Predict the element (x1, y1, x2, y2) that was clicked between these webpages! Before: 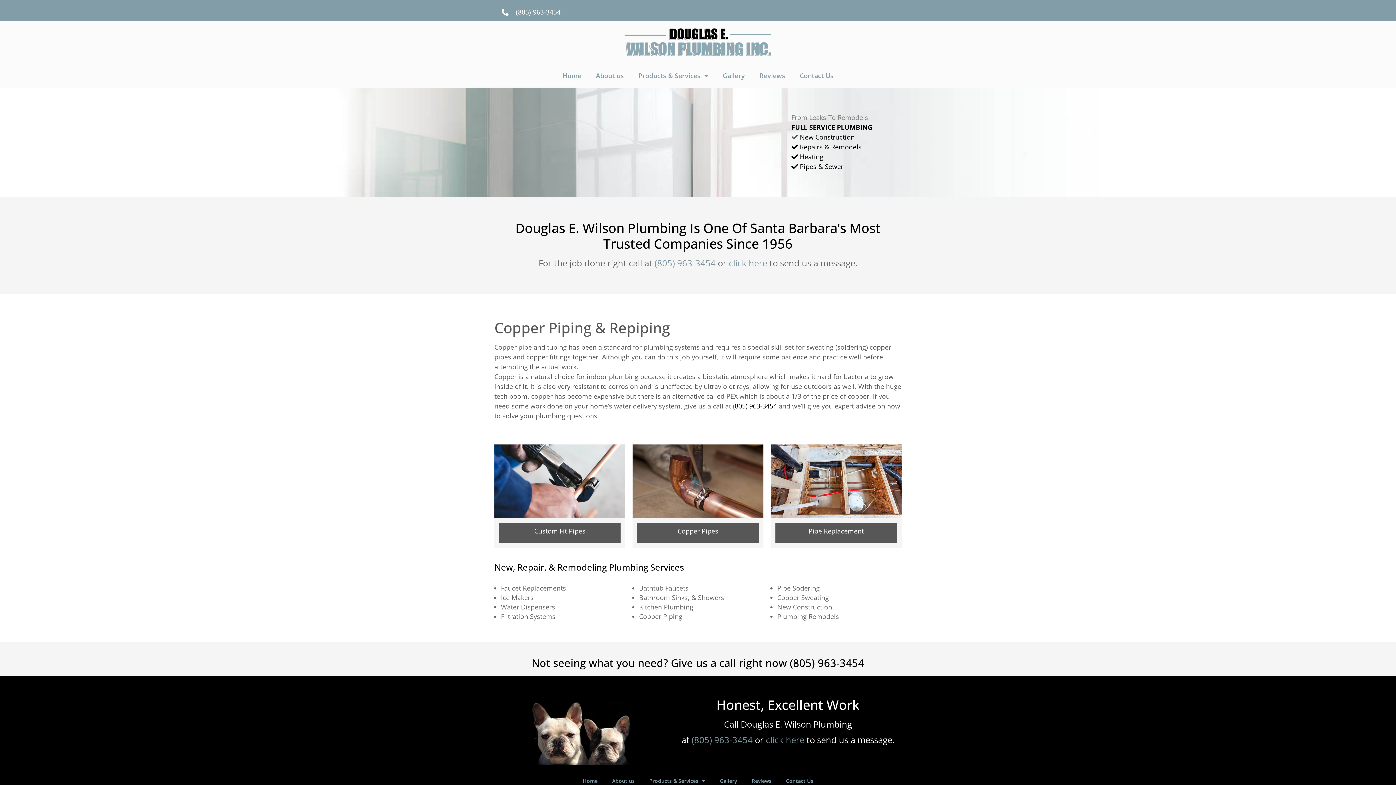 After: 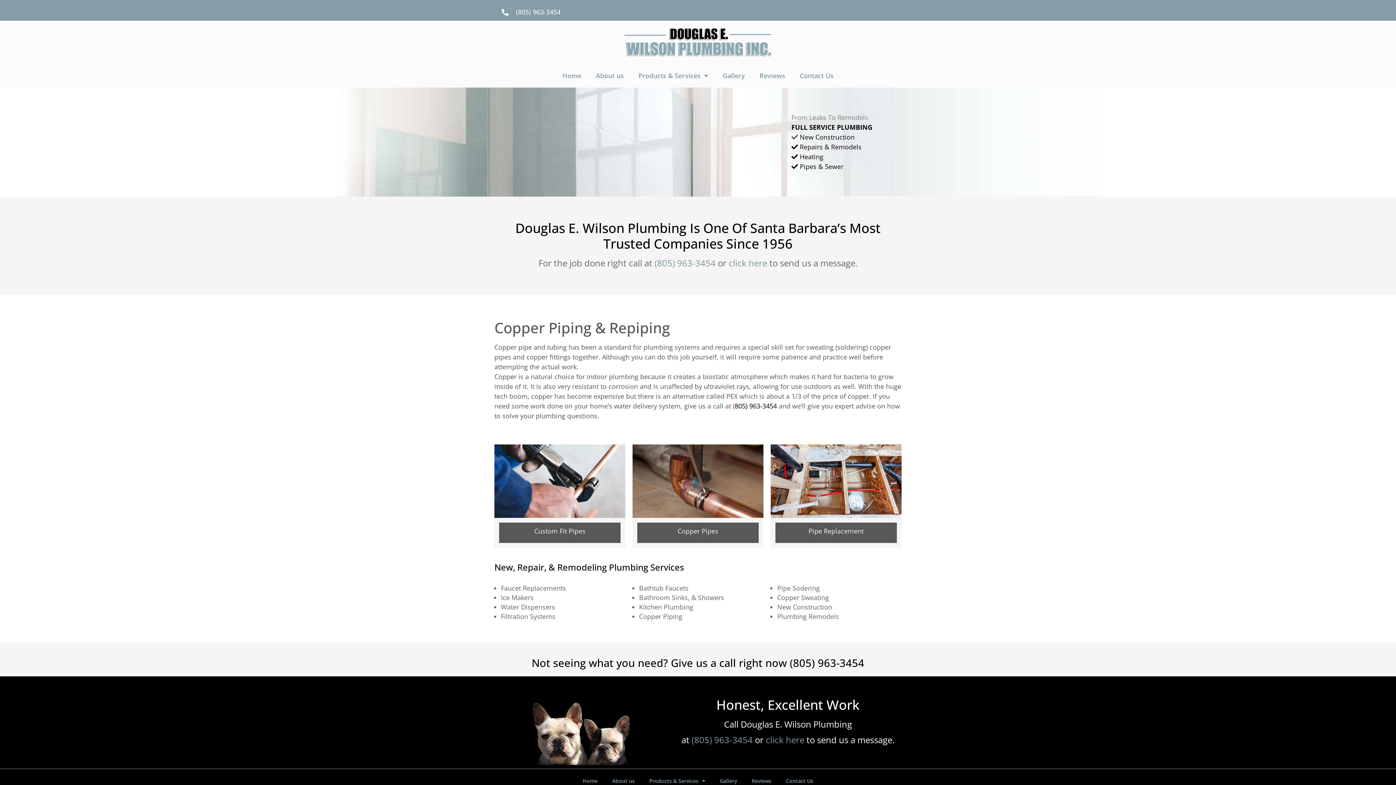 Action: label: (805) 963-3454 bbox: (654, 257, 715, 269)